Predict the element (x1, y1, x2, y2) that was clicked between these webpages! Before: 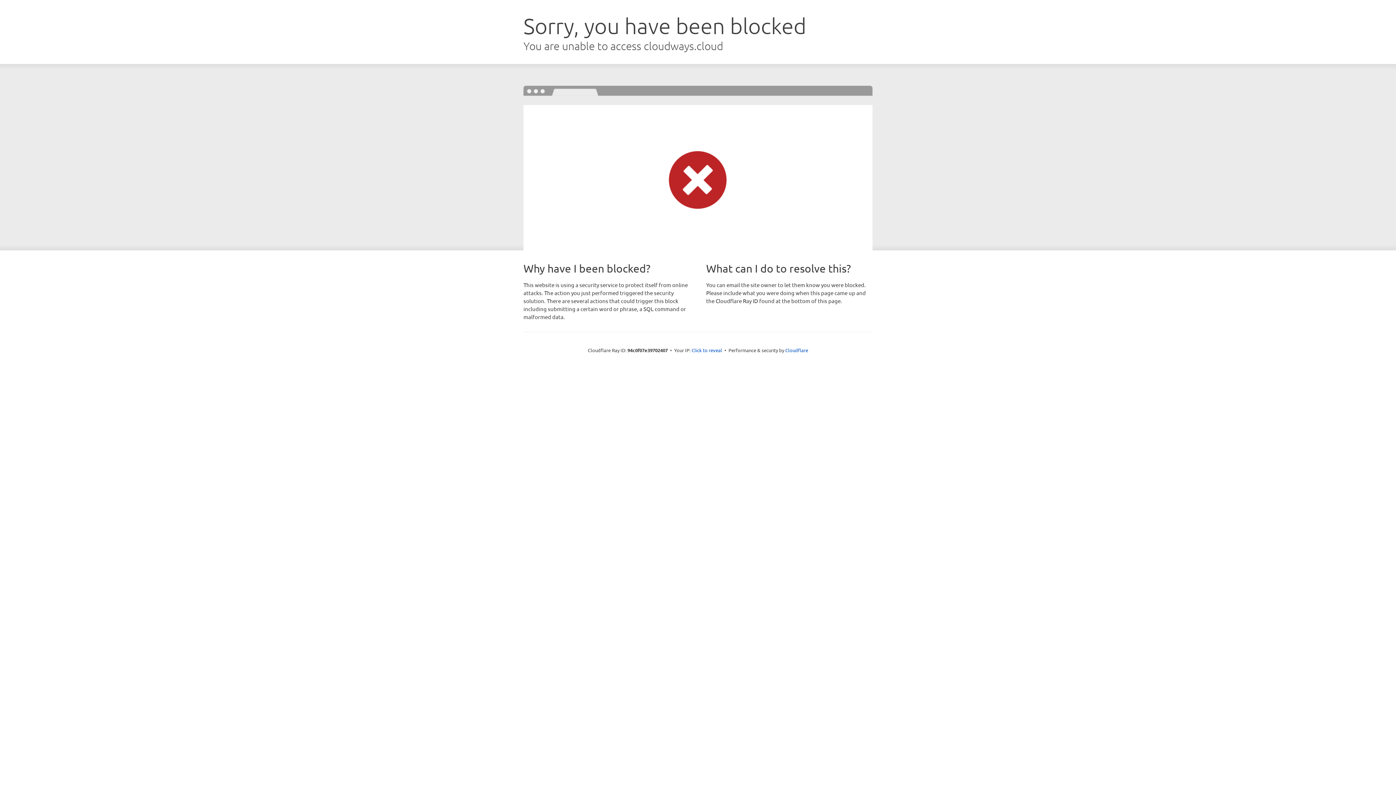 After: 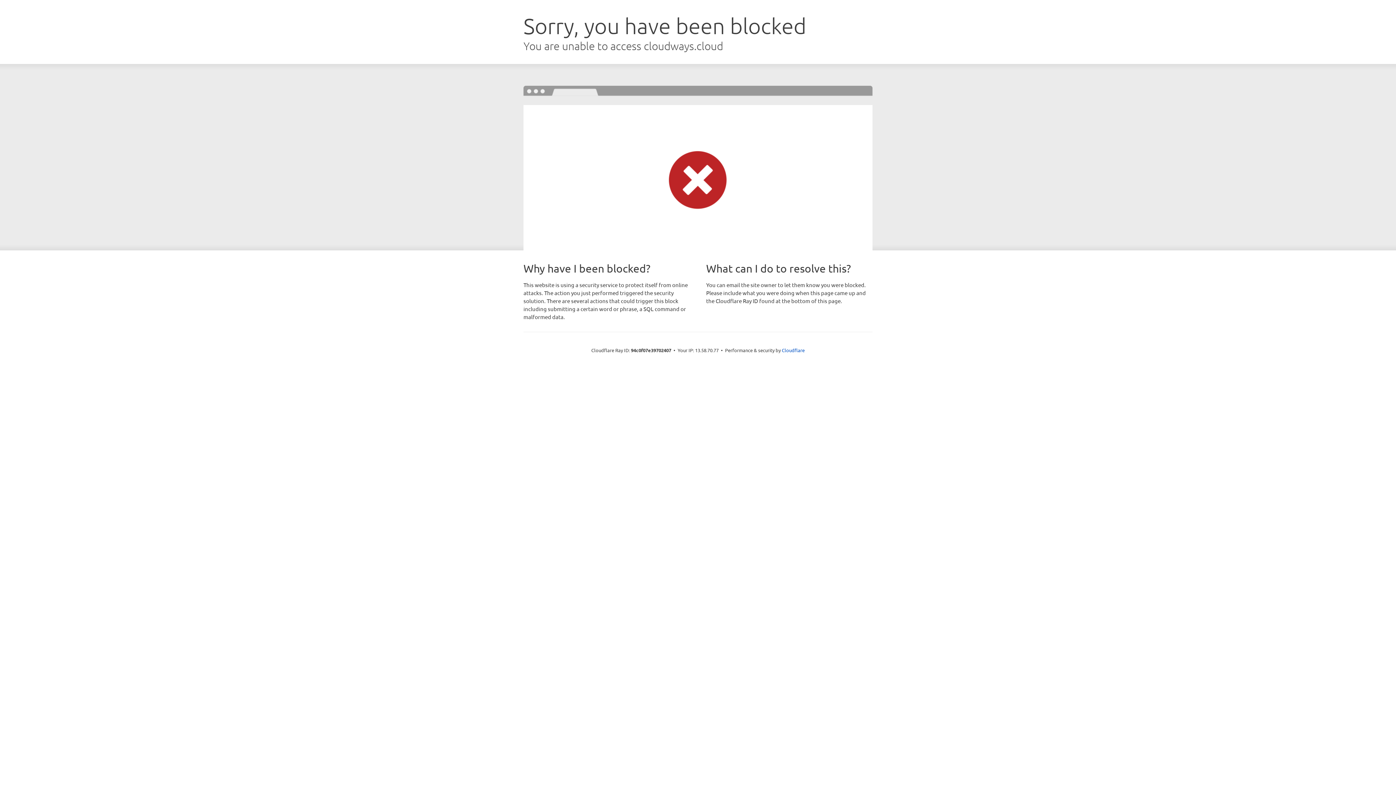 Action: bbox: (691, 346, 722, 353) label: Click to reveal